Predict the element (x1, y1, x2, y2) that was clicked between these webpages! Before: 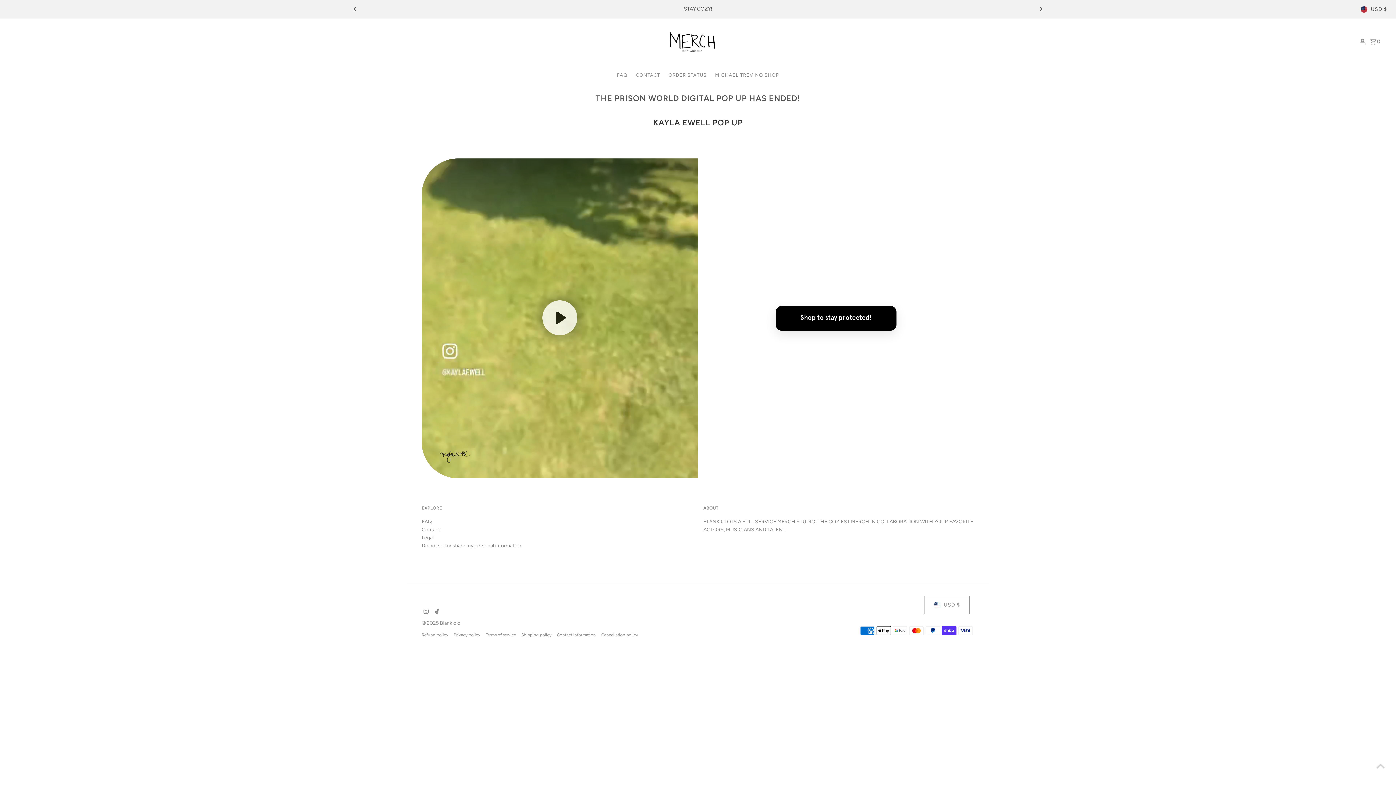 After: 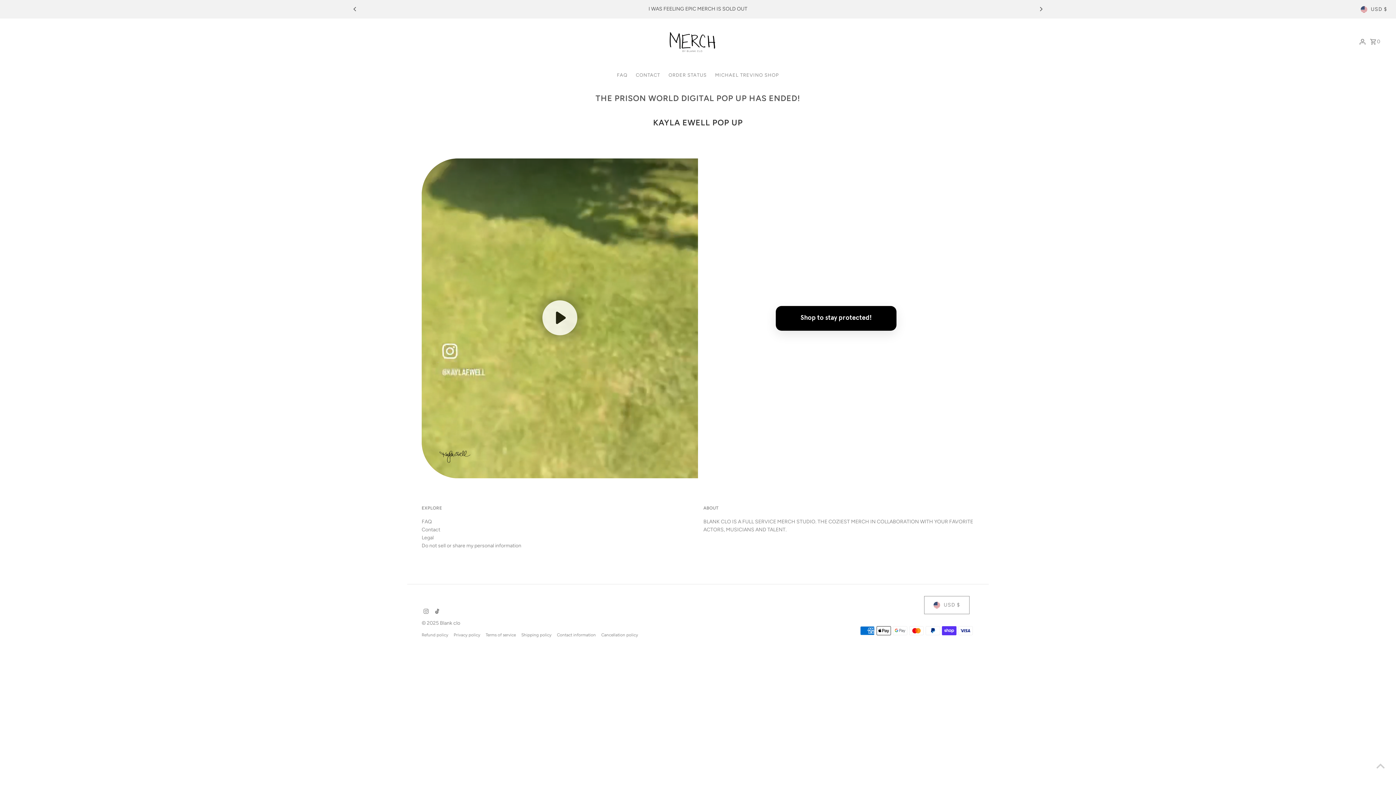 Action: label: Previous bbox: (349, 3, 360, 14)